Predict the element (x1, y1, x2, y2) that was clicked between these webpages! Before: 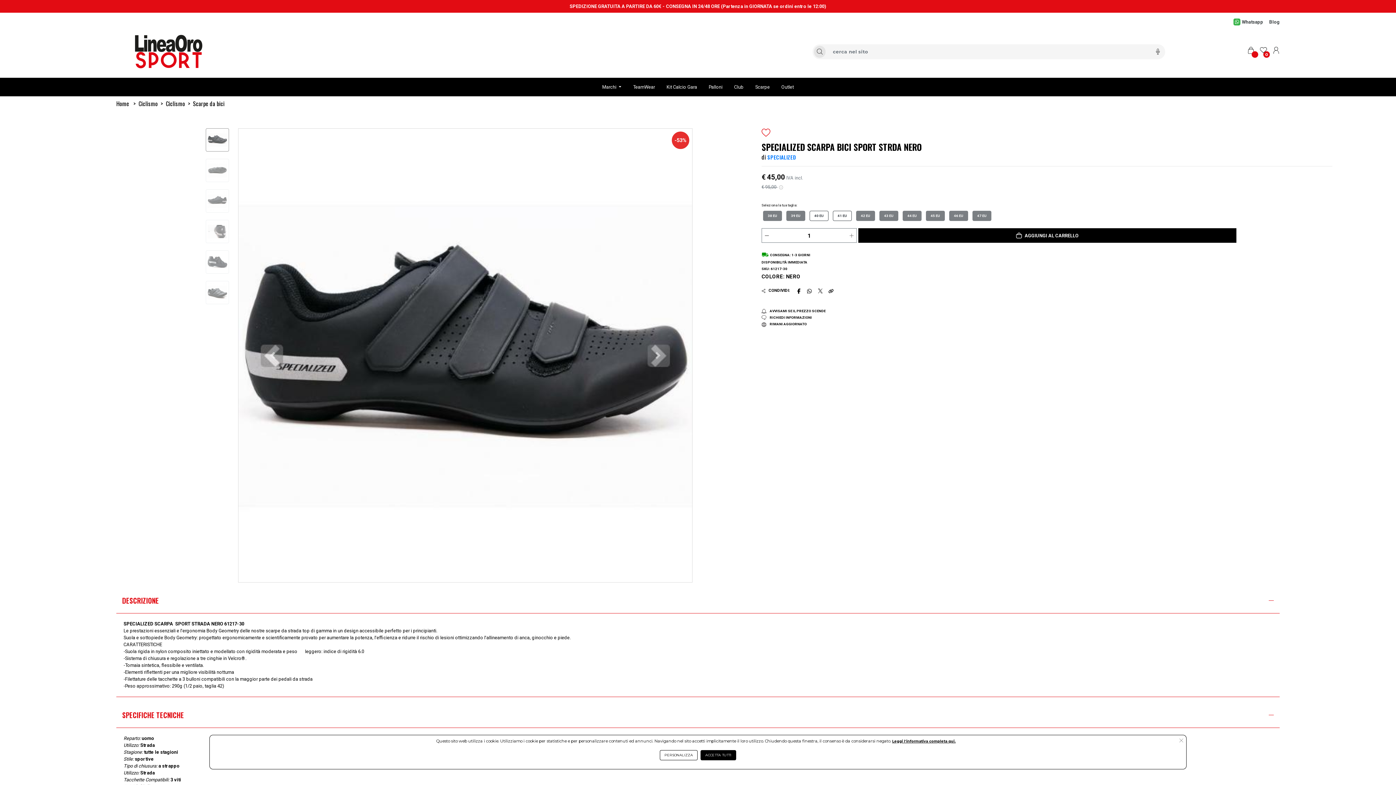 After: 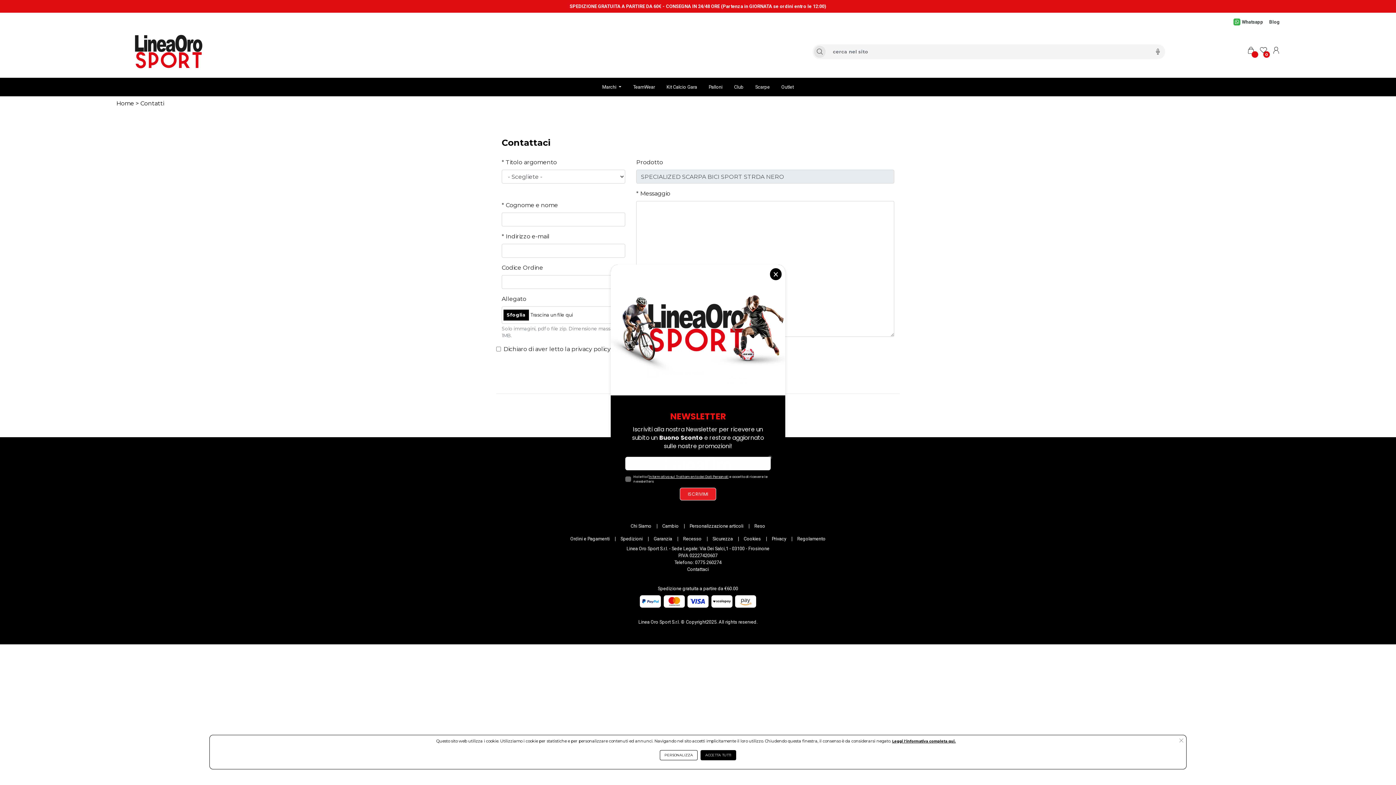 Action: label: RICHIEDI INFORMAZIONI bbox: (761, 315, 812, 320)